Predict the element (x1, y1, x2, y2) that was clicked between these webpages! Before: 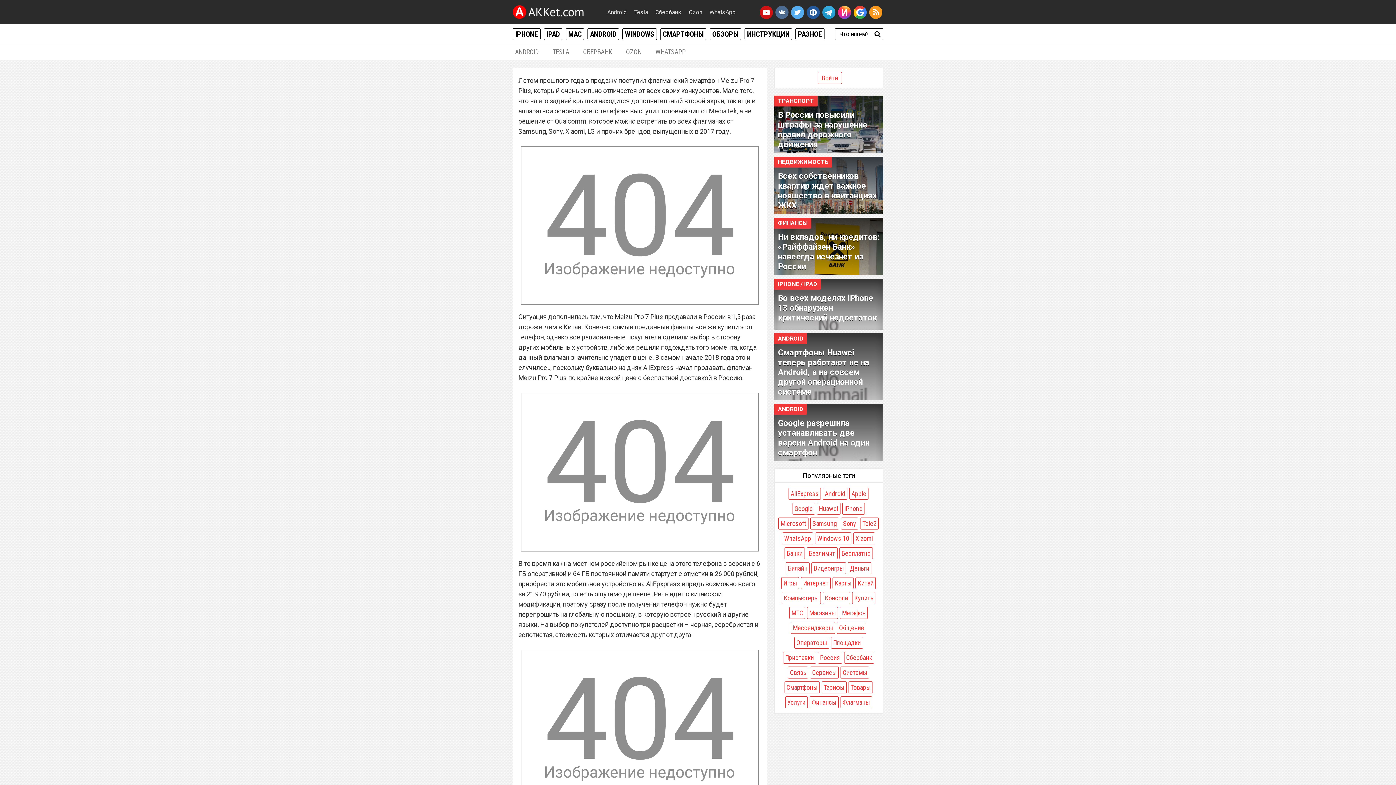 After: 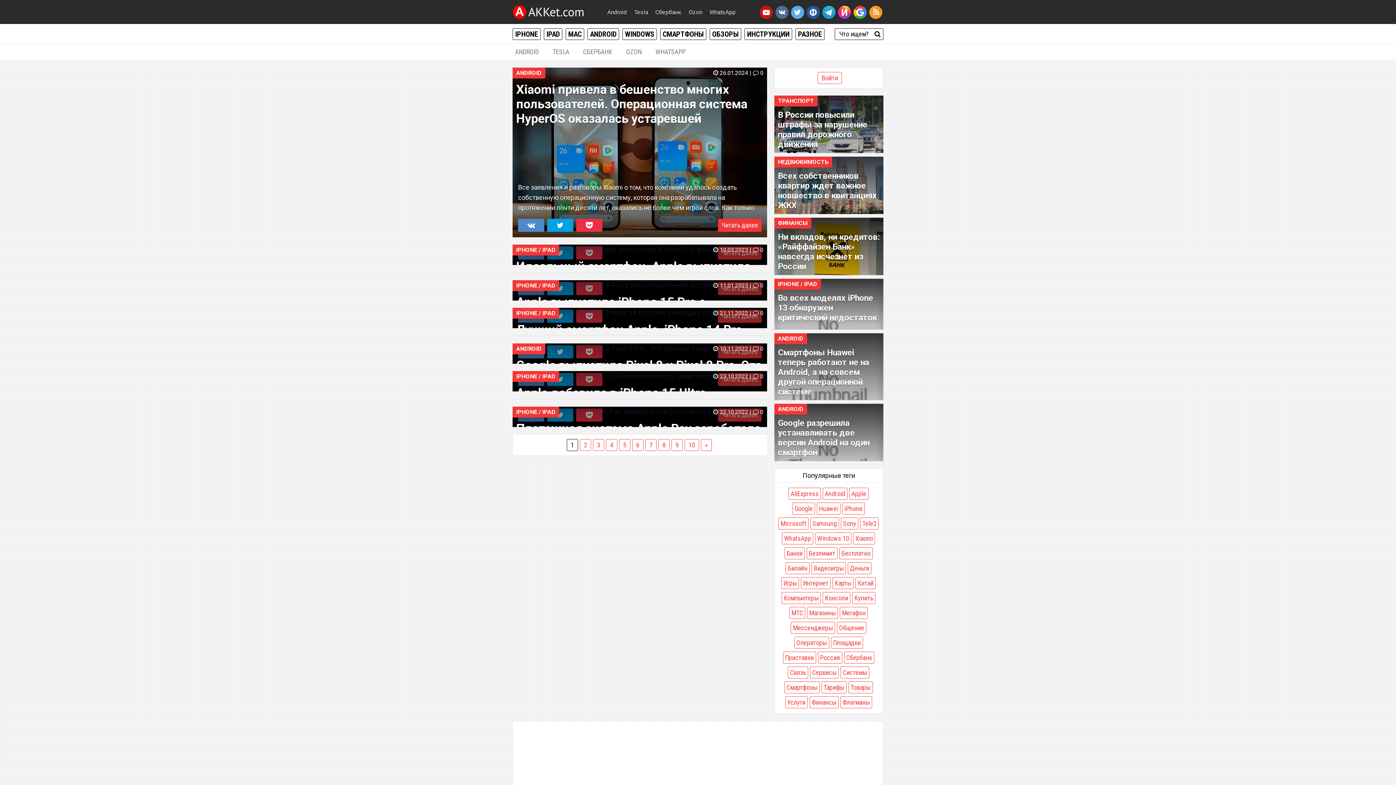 Action: bbox: (840, 696, 872, 708) label: Флагманы (2 387 элементов)